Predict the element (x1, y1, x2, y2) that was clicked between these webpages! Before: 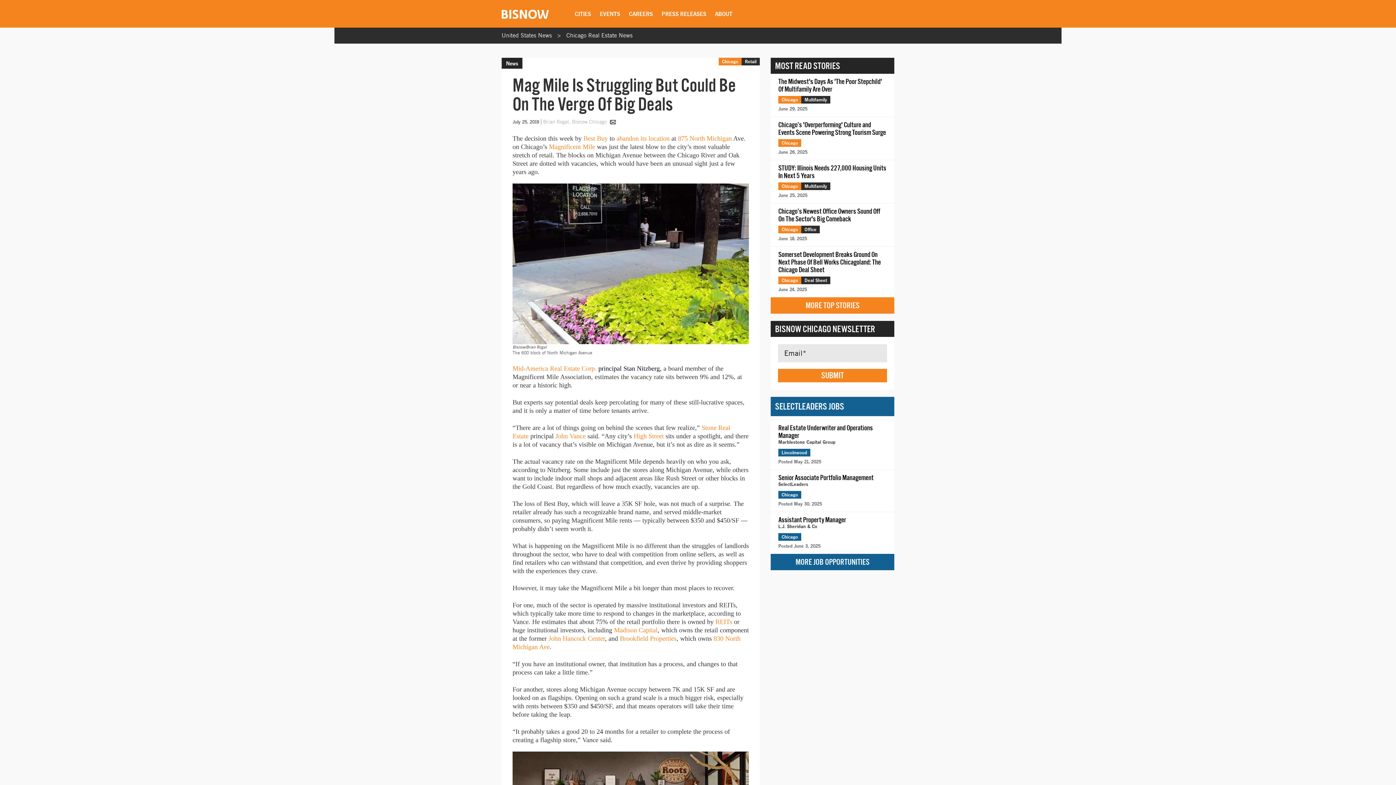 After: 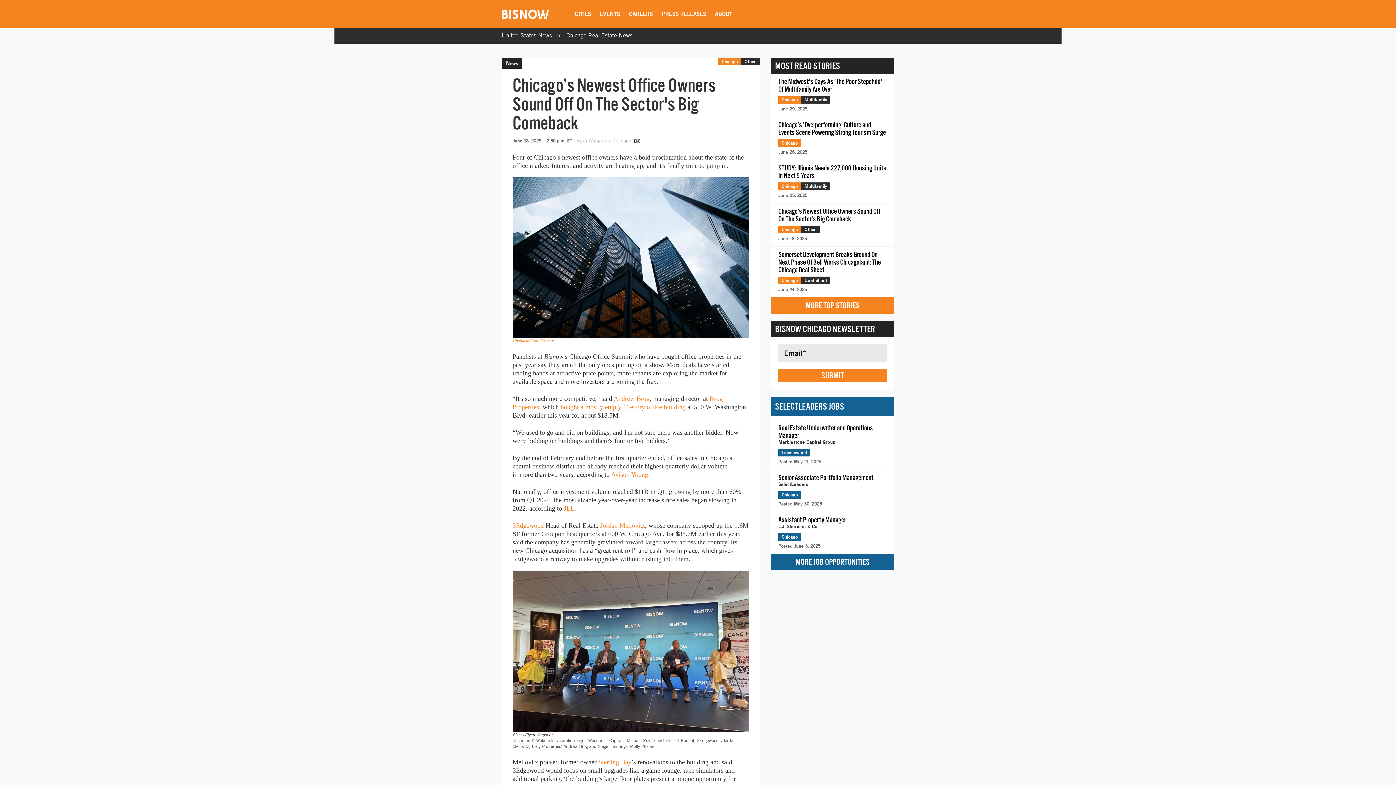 Action: label: Chicago’s Newest Office Owners Sound Off On The Sector's Big Comeback
Chicago
Office
June 18, 2025 bbox: (770, 203, 894, 246)